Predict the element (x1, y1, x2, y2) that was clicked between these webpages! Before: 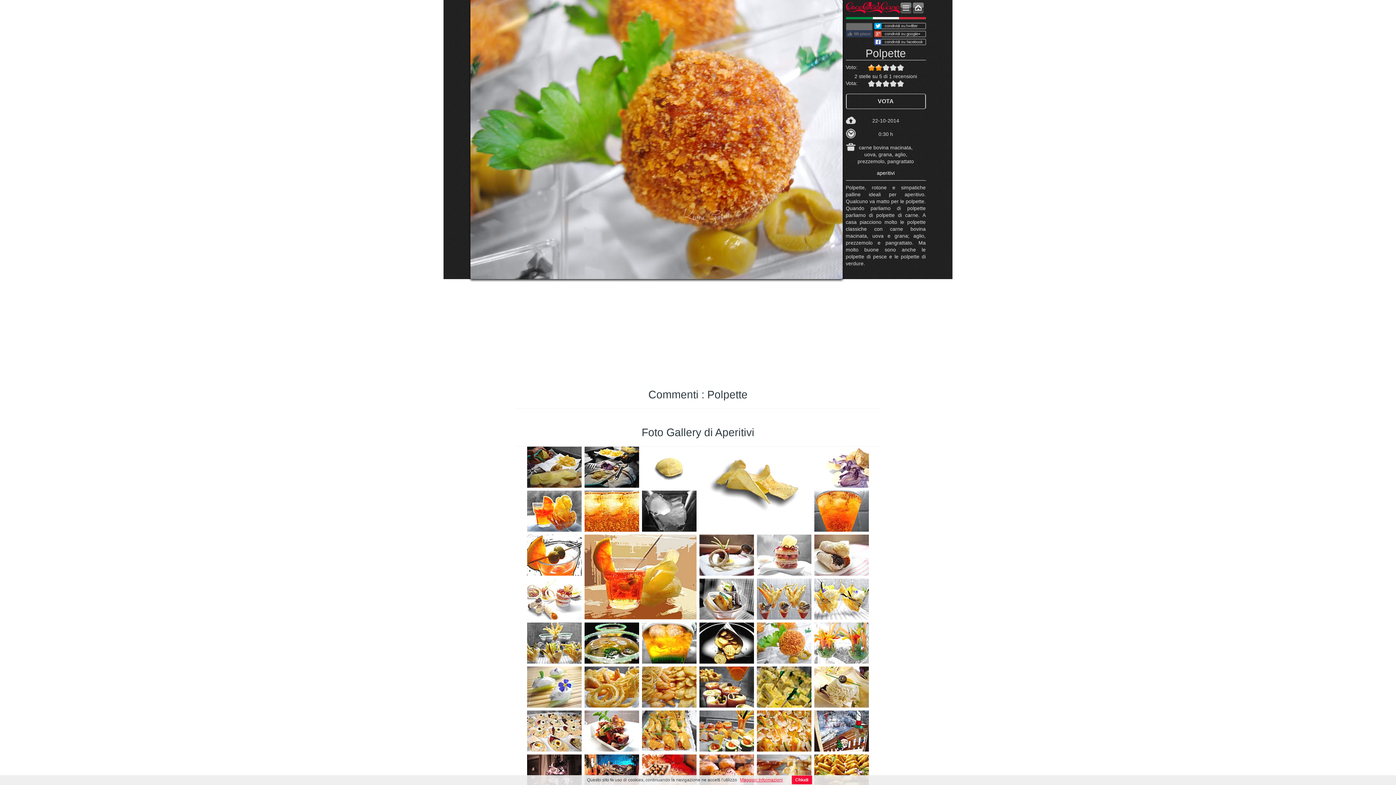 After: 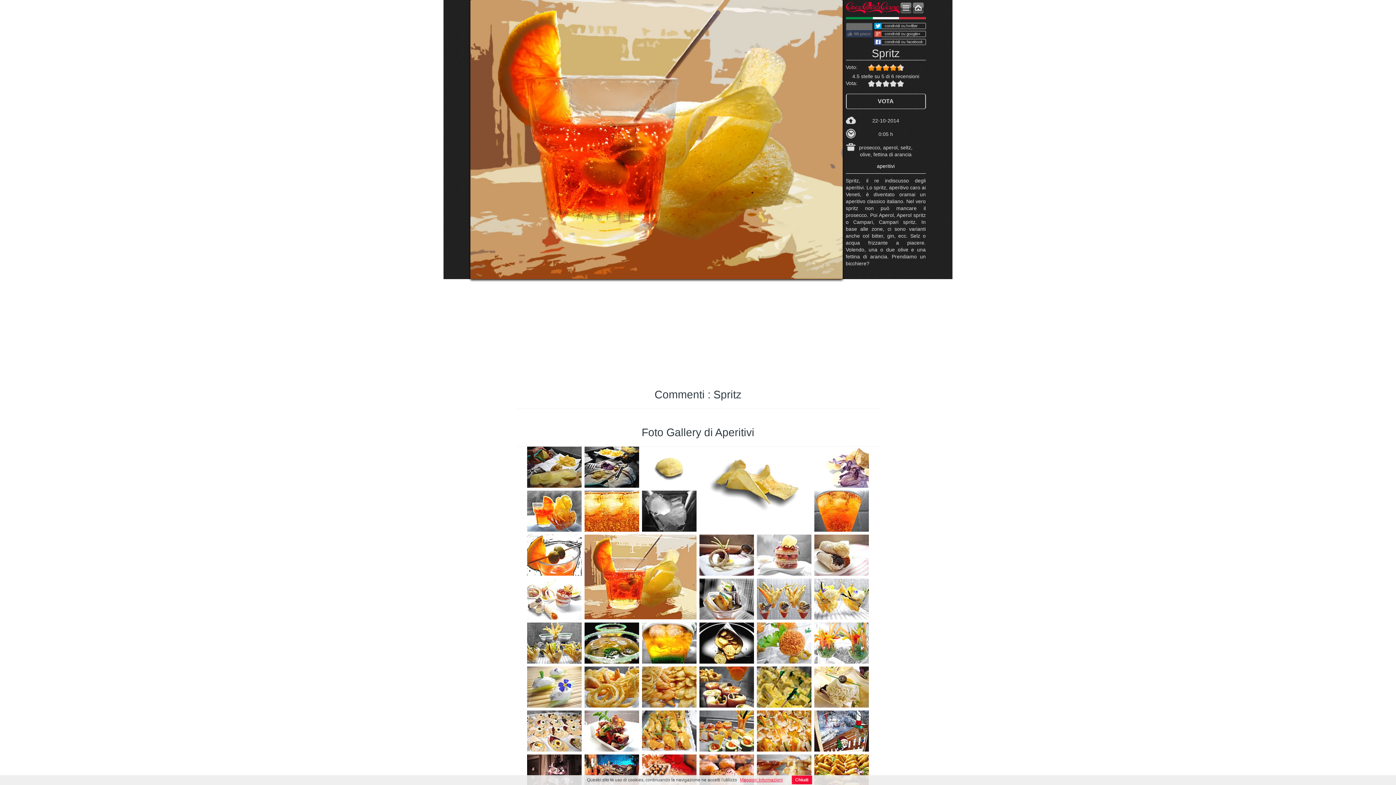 Action: bbox: (584, 534, 696, 622)